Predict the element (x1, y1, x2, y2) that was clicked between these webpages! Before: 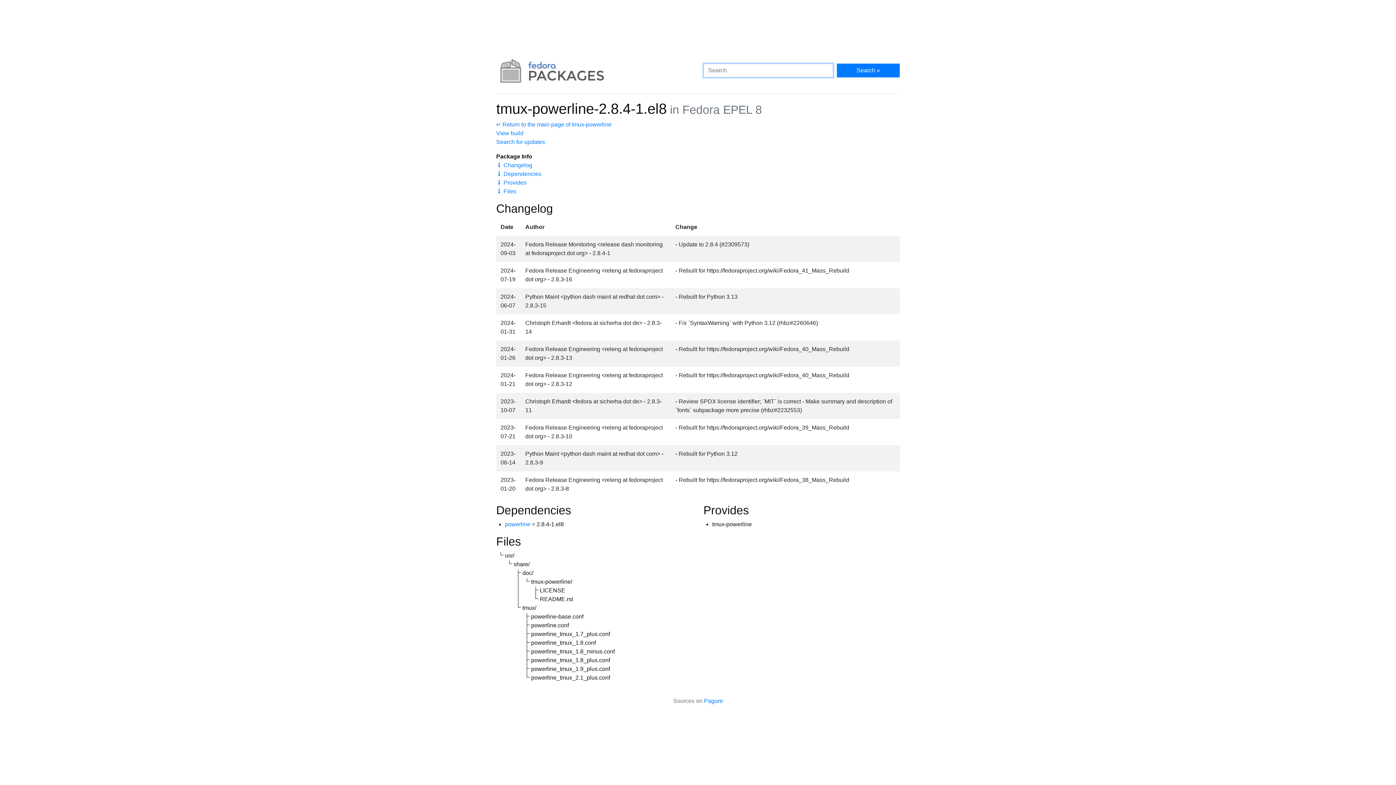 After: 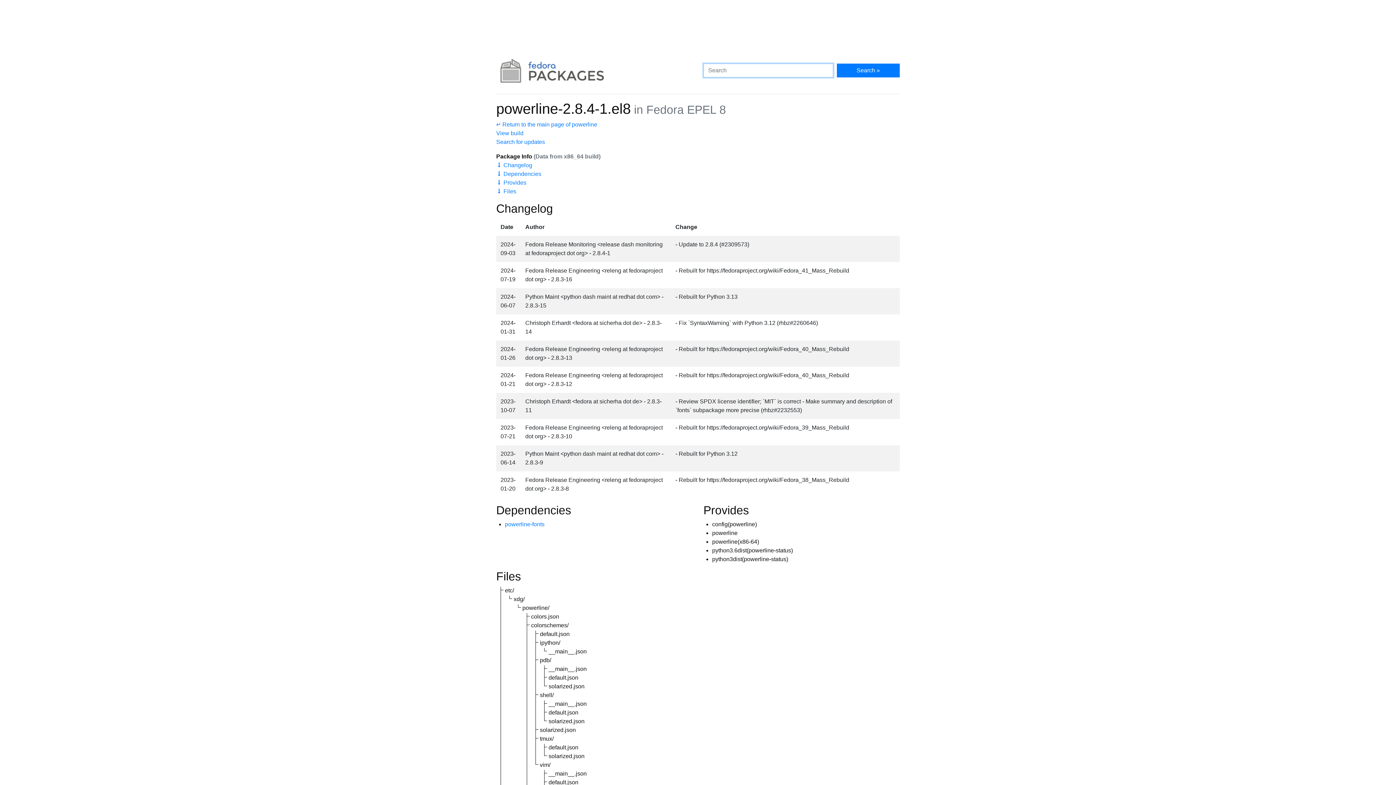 Action: label: powerline bbox: (505, 521, 530, 527)